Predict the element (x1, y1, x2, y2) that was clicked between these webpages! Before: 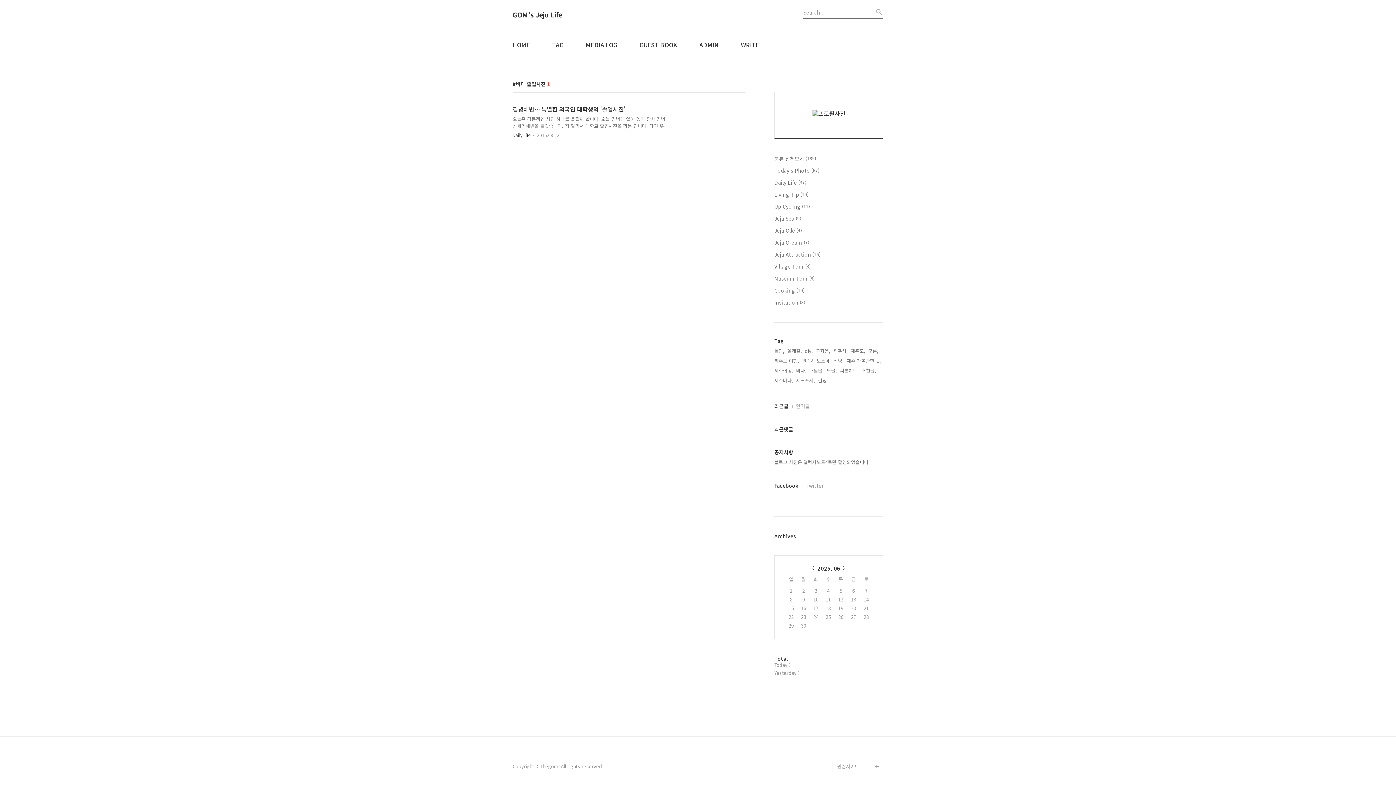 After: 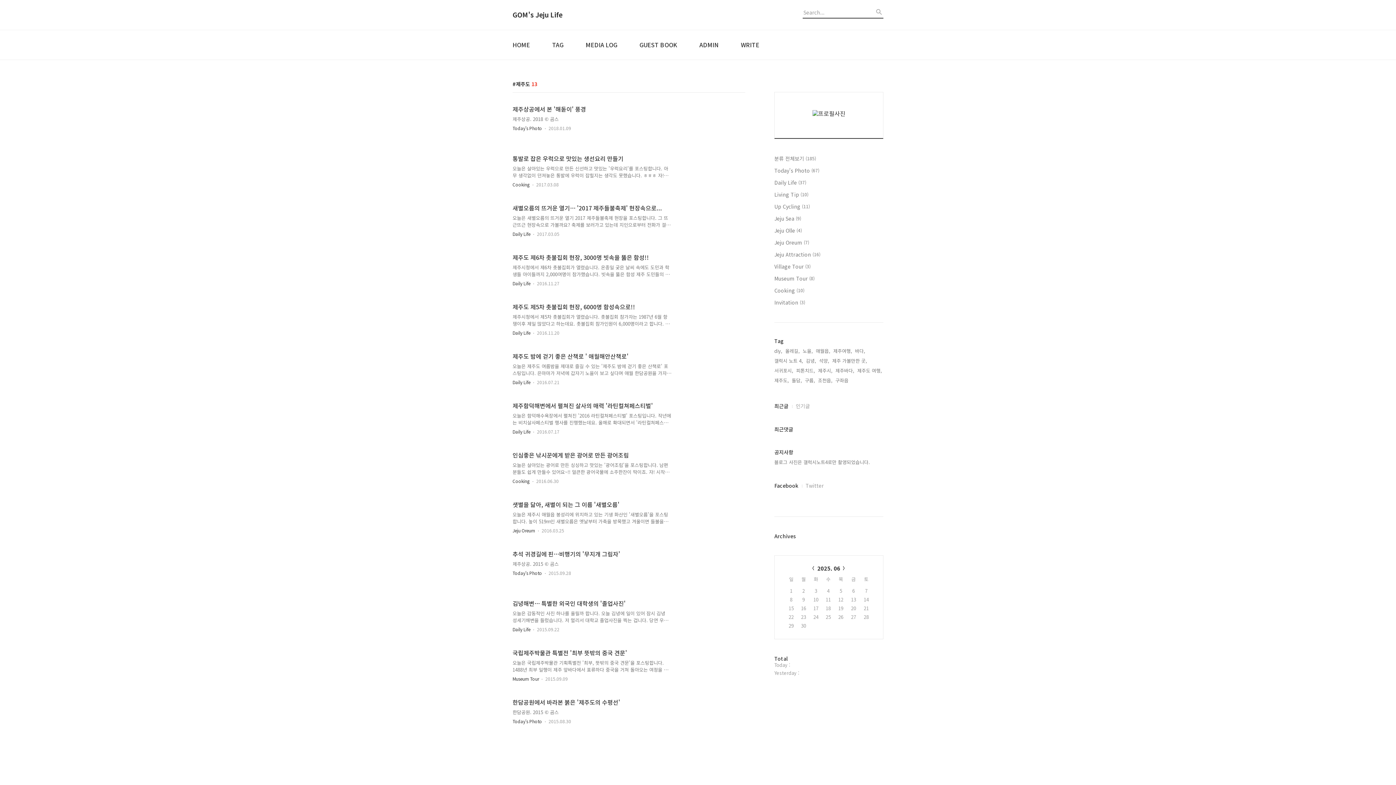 Action: label: 제주도, bbox: (850, 347, 865, 354)